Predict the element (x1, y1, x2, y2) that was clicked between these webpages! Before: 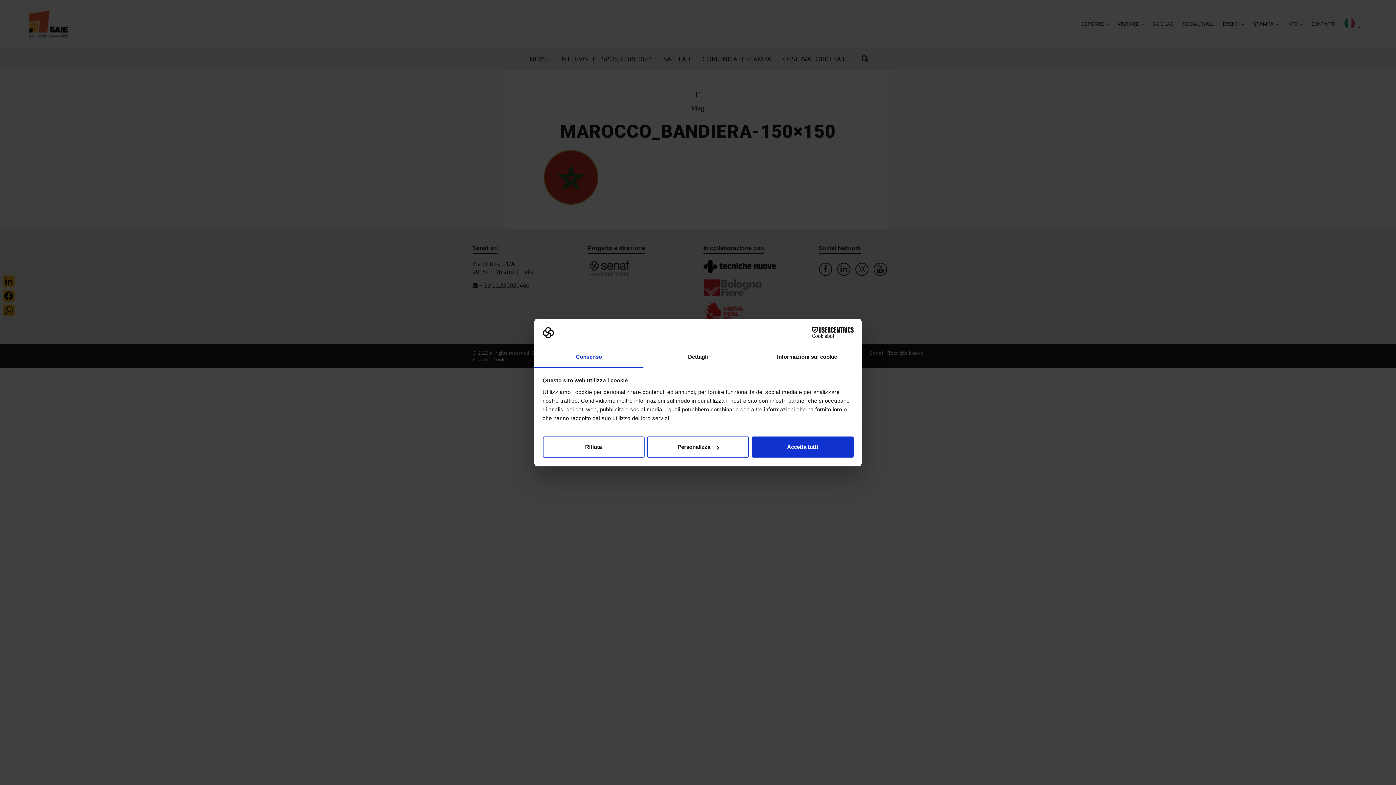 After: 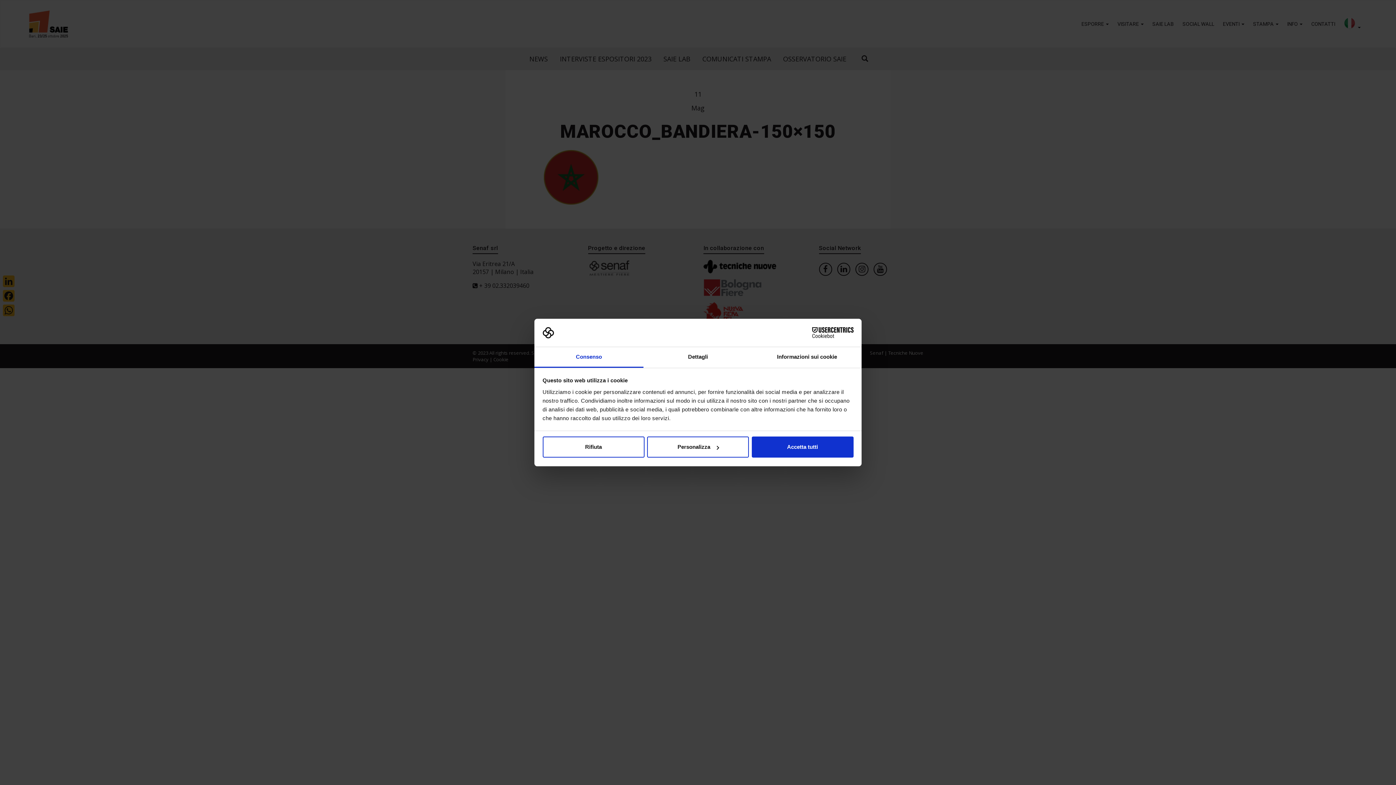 Action: bbox: (534, 347, 643, 367) label: Consenso